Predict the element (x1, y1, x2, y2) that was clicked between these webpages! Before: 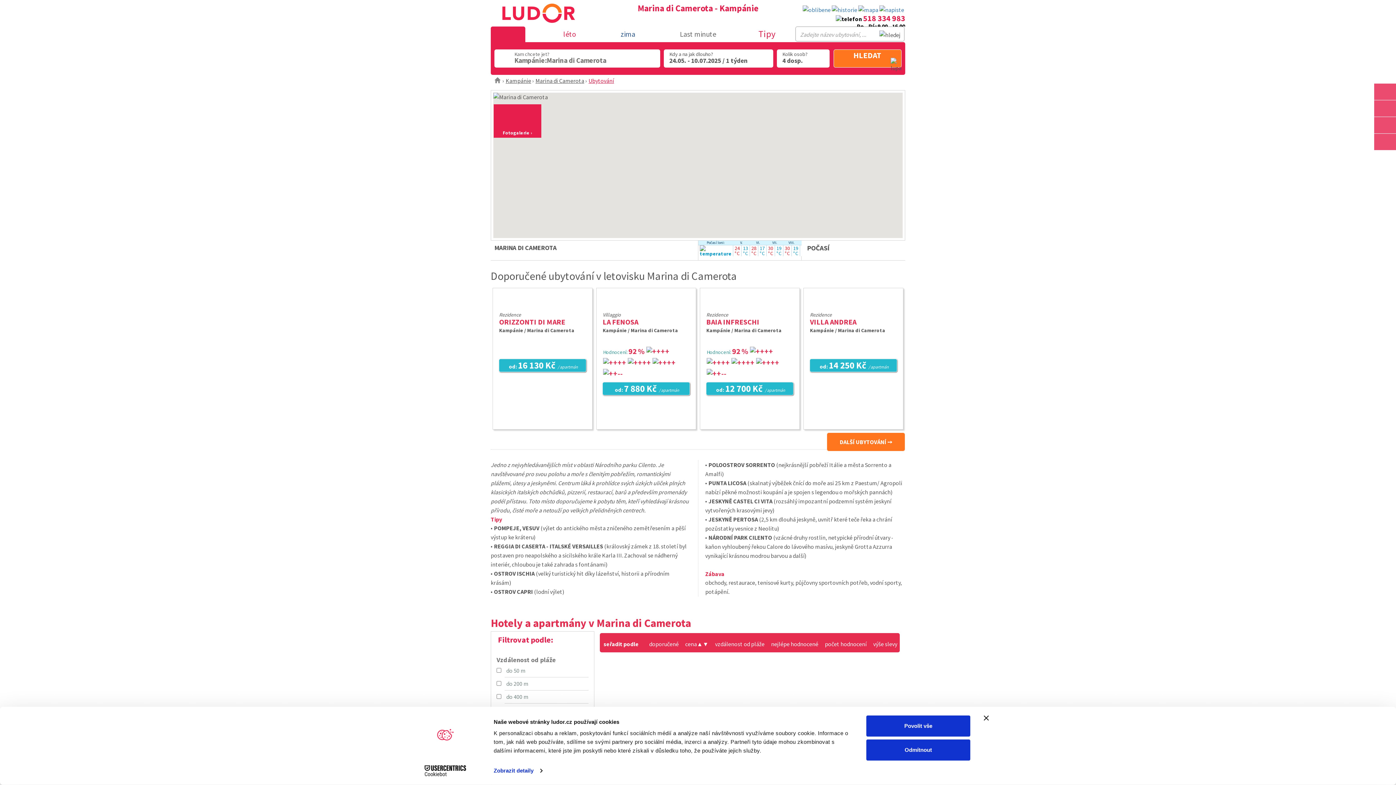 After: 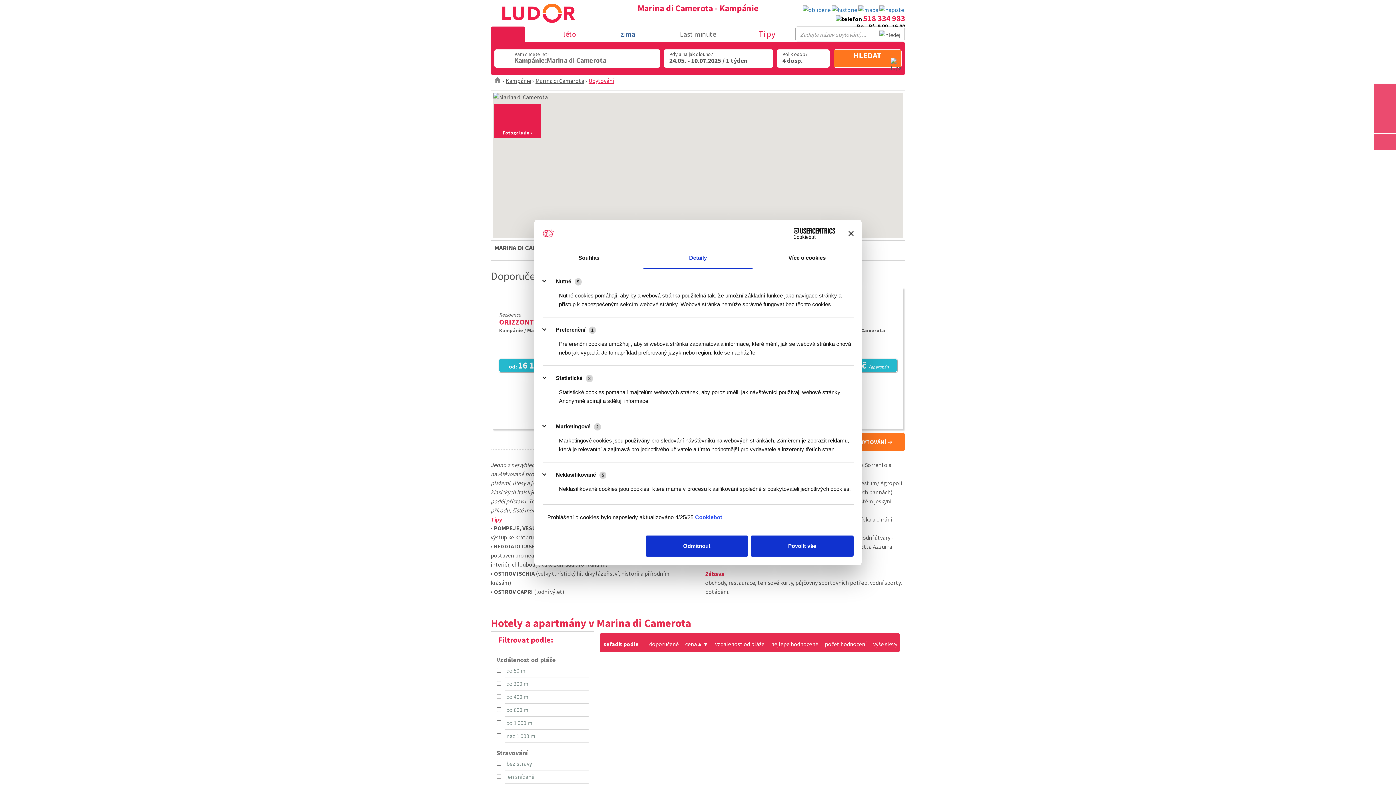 Action: label: Zobrazit detaily bbox: (493, 765, 542, 776)